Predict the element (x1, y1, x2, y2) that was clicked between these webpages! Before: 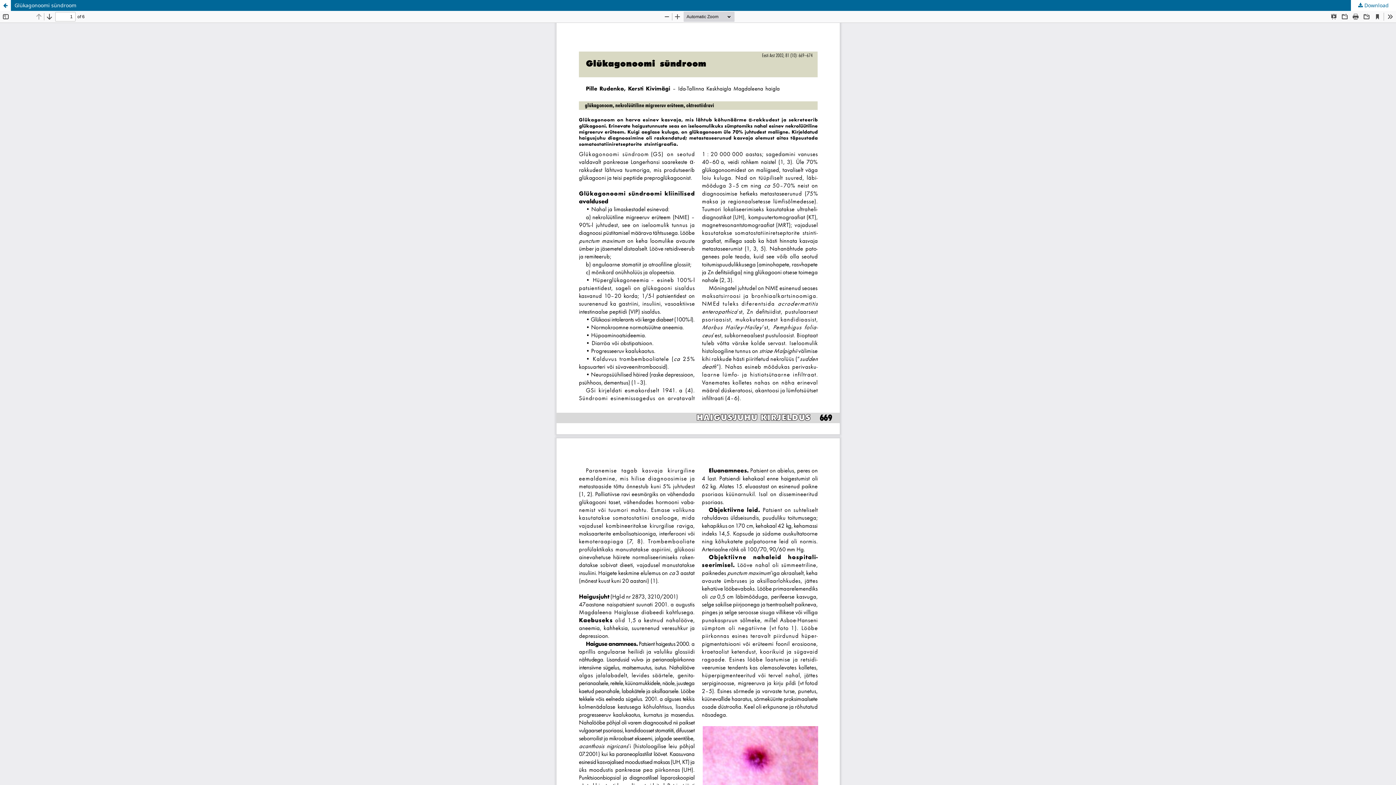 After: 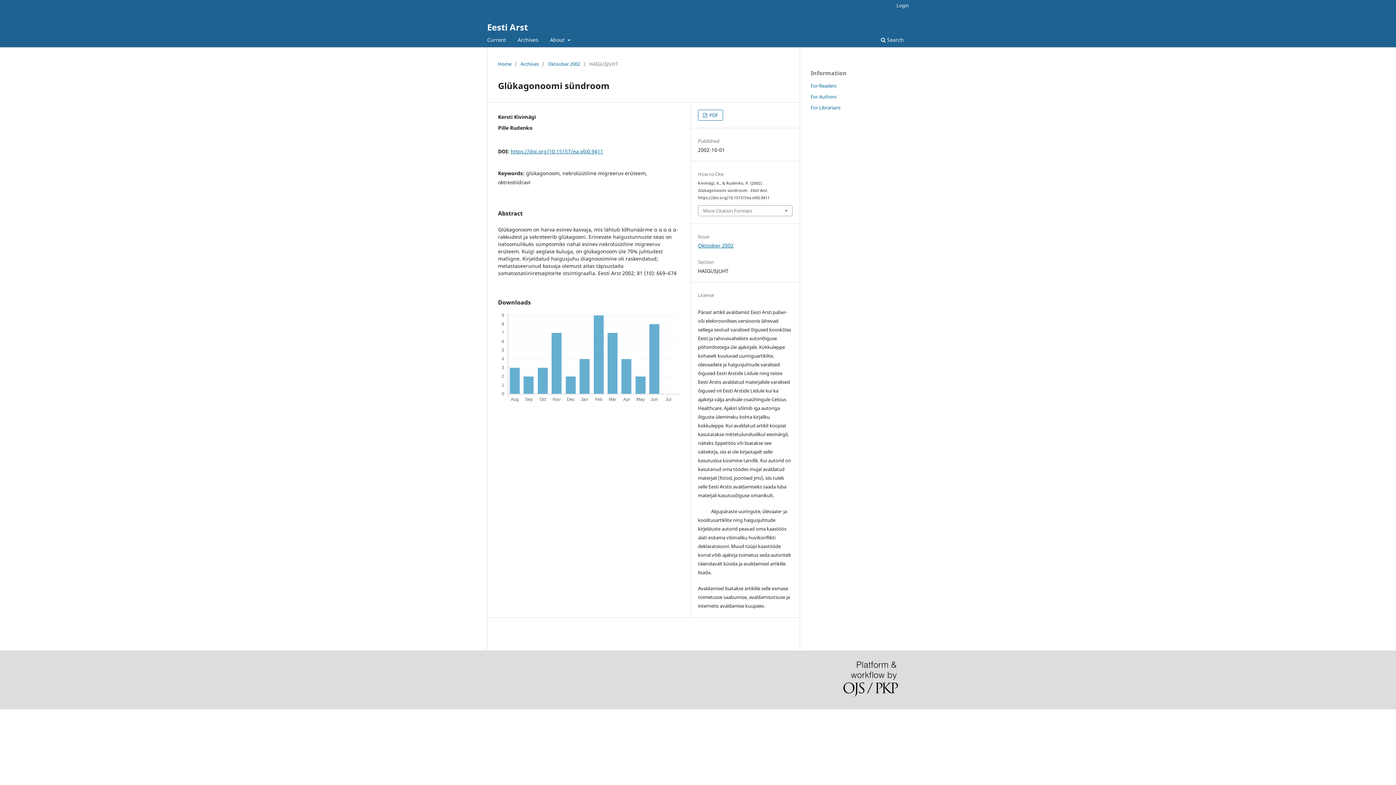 Action: label: Return to Article Details bbox: (0, 0, 10, 10)